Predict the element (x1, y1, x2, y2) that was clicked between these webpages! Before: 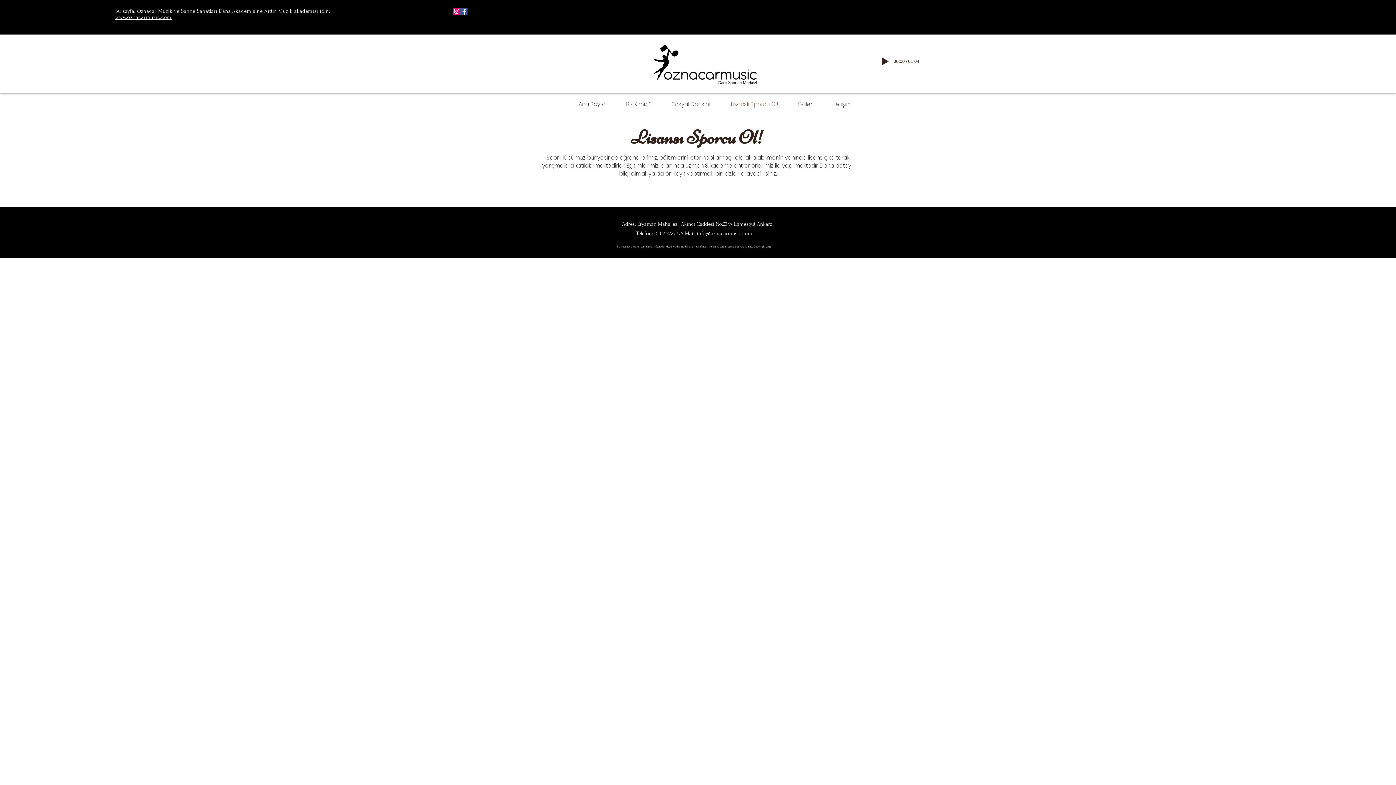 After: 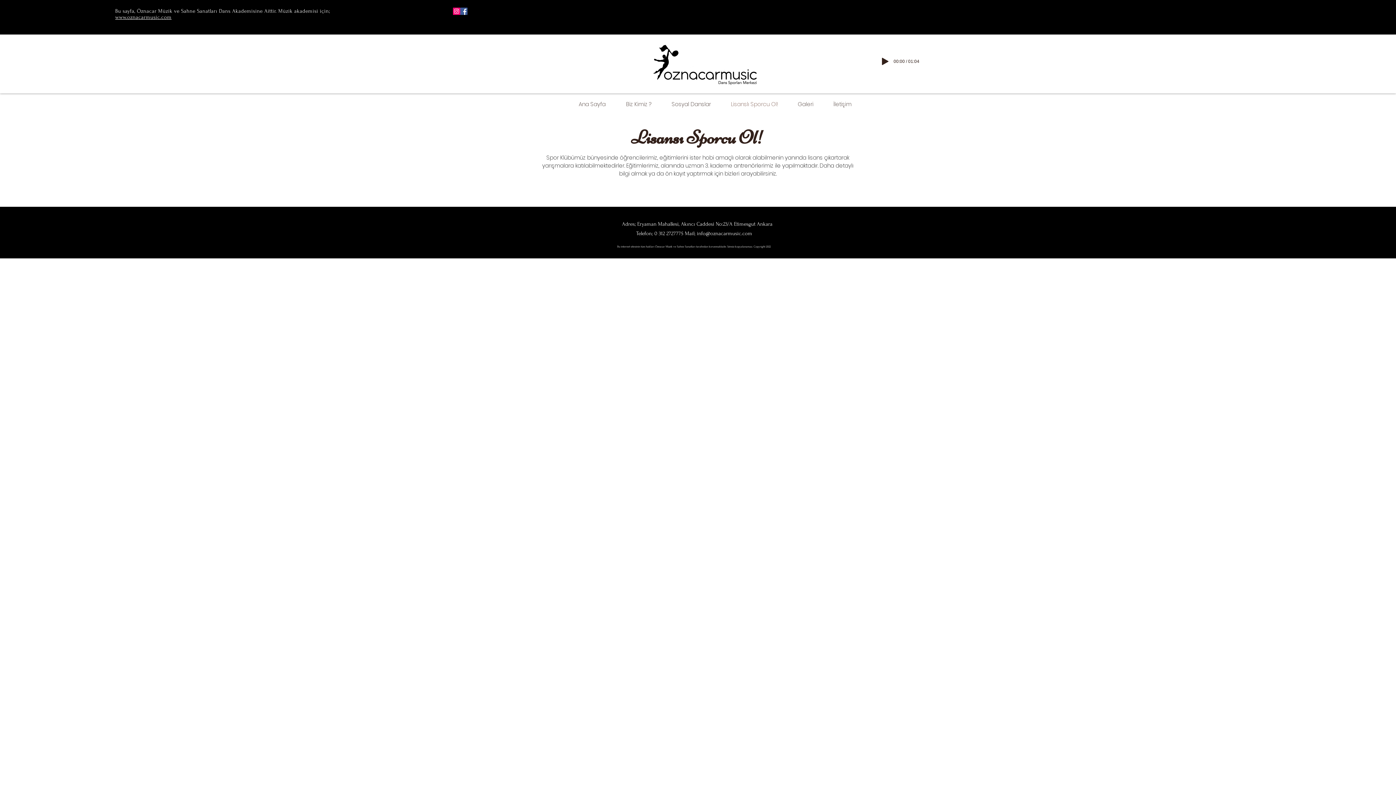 Action: bbox: (721, 95, 788, 113) label: Lisanslı Sporcu Ol!